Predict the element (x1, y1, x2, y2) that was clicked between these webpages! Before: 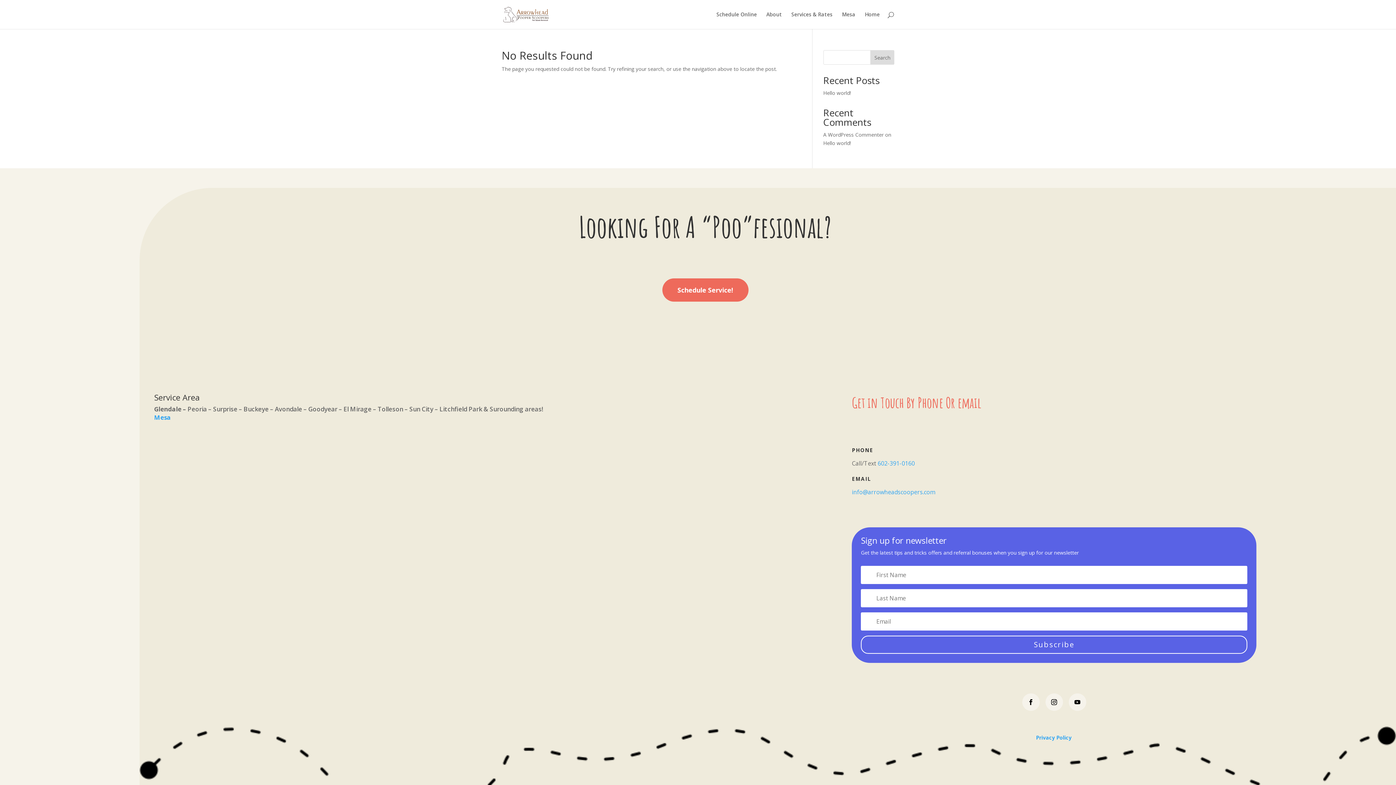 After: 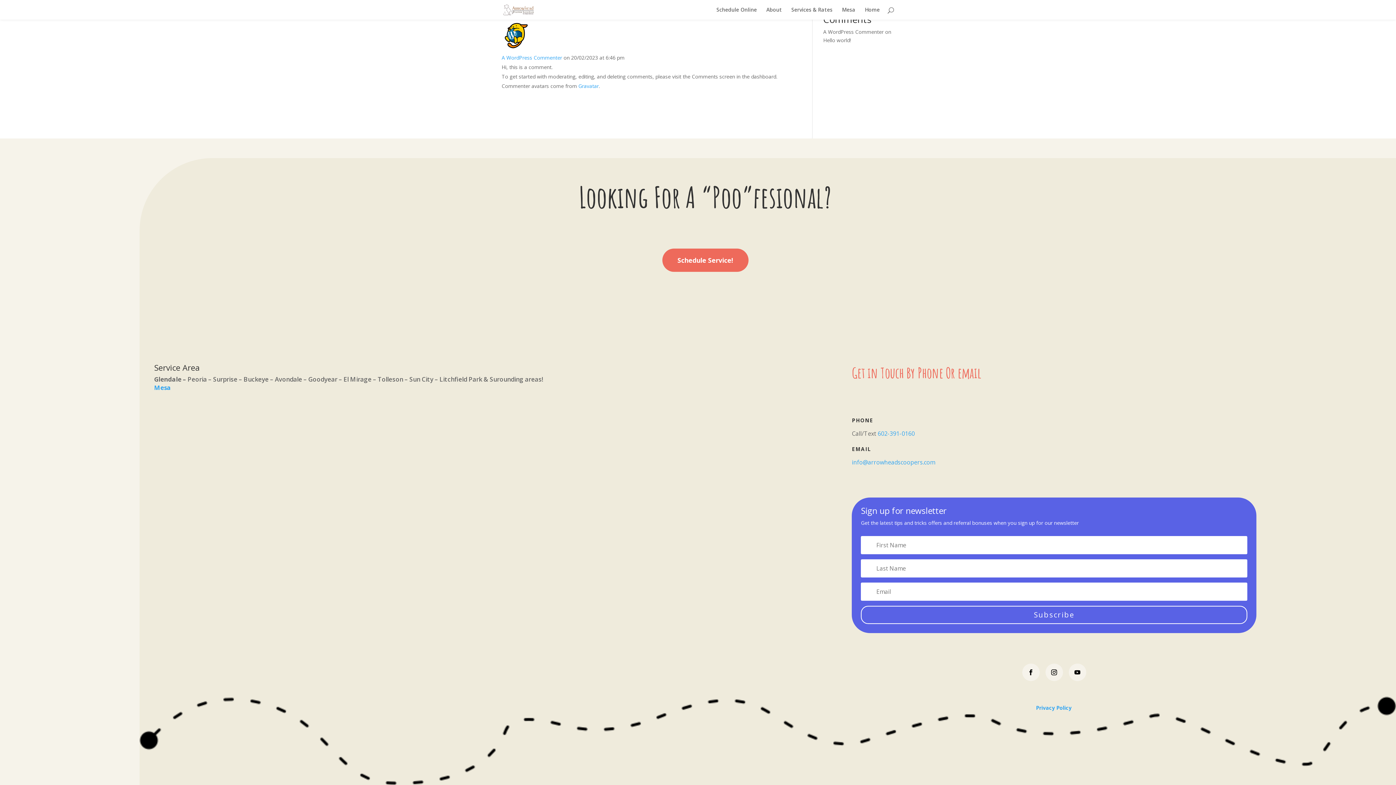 Action: bbox: (823, 139, 851, 146) label: Hello world!